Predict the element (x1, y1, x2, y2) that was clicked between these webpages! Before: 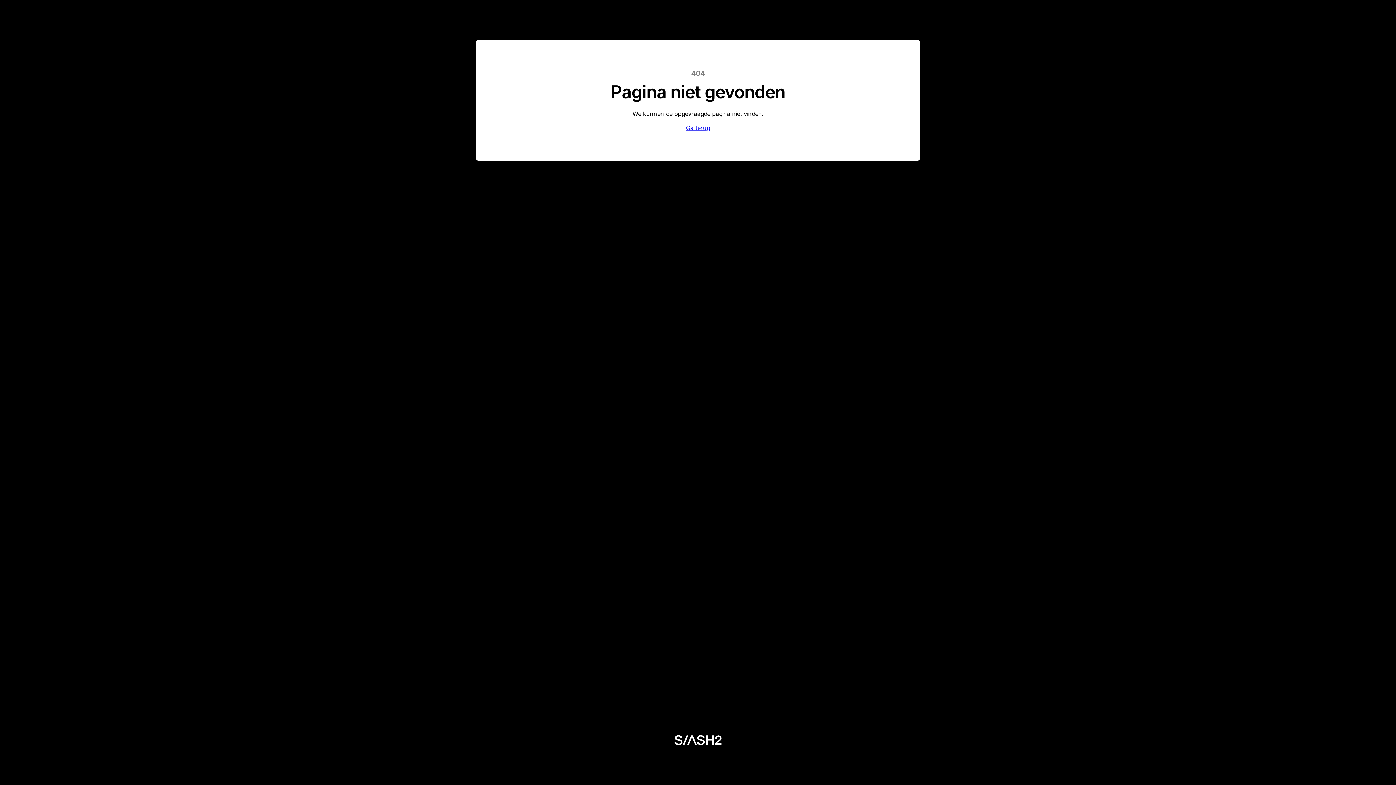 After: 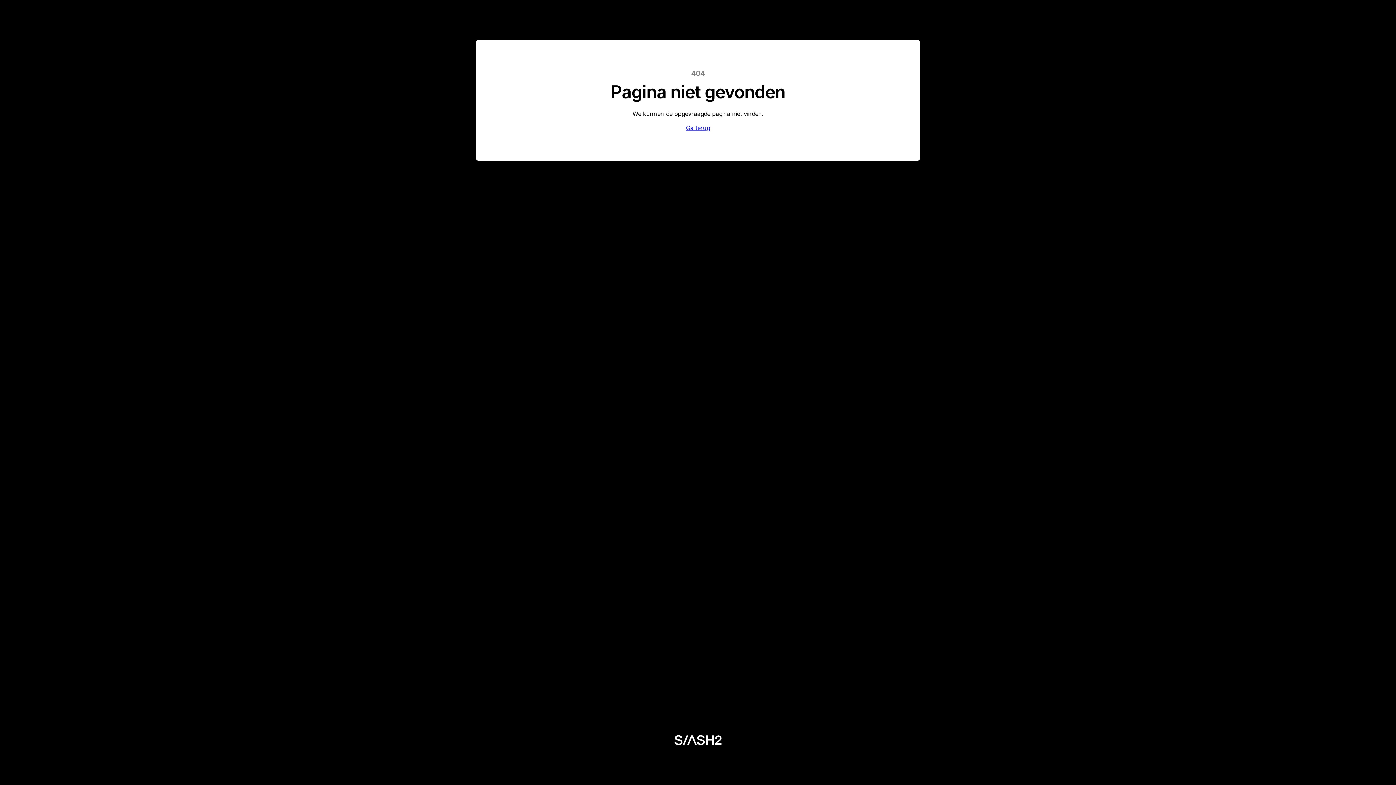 Action: bbox: (673, 735, 722, 745)